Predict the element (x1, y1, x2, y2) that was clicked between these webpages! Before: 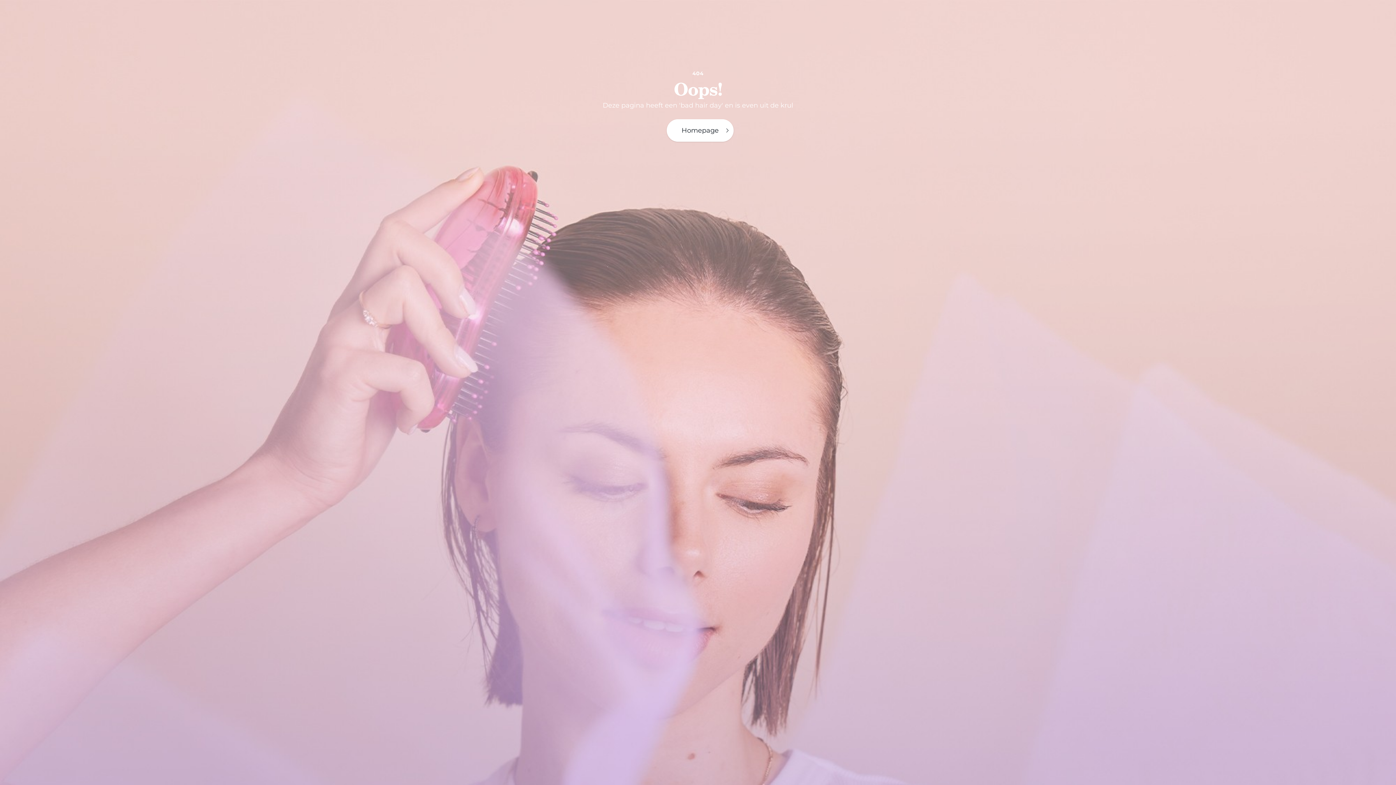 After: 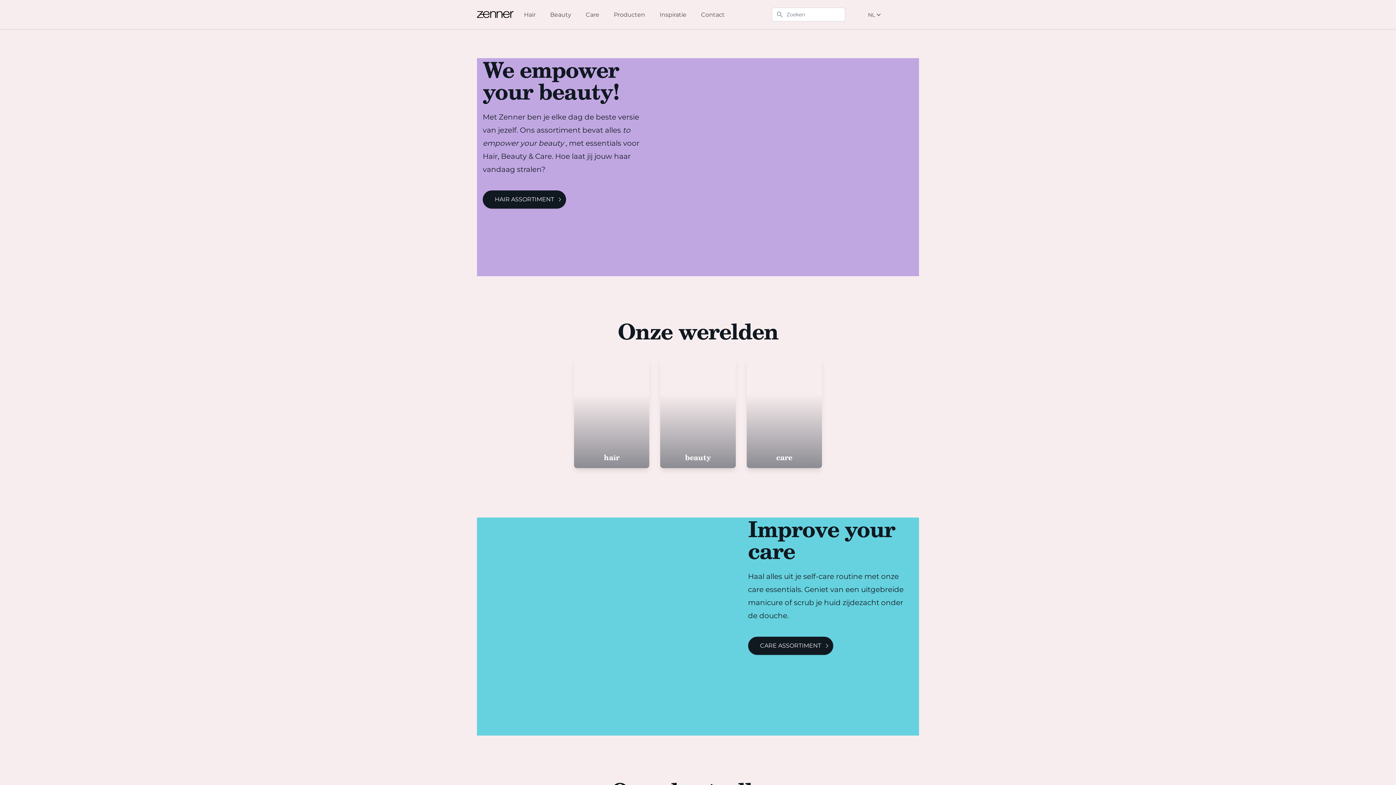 Action: label: Homepage bbox: (666, 119, 733, 141)